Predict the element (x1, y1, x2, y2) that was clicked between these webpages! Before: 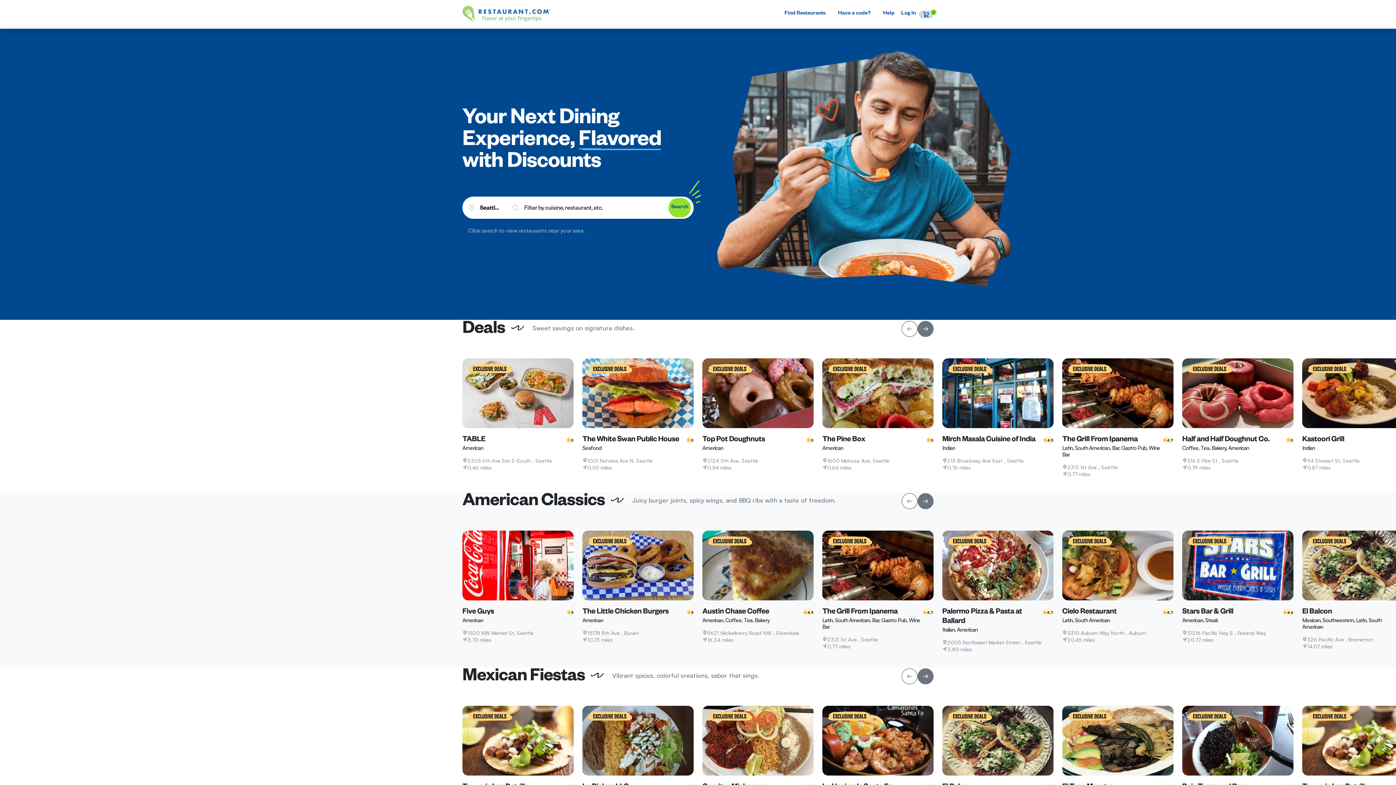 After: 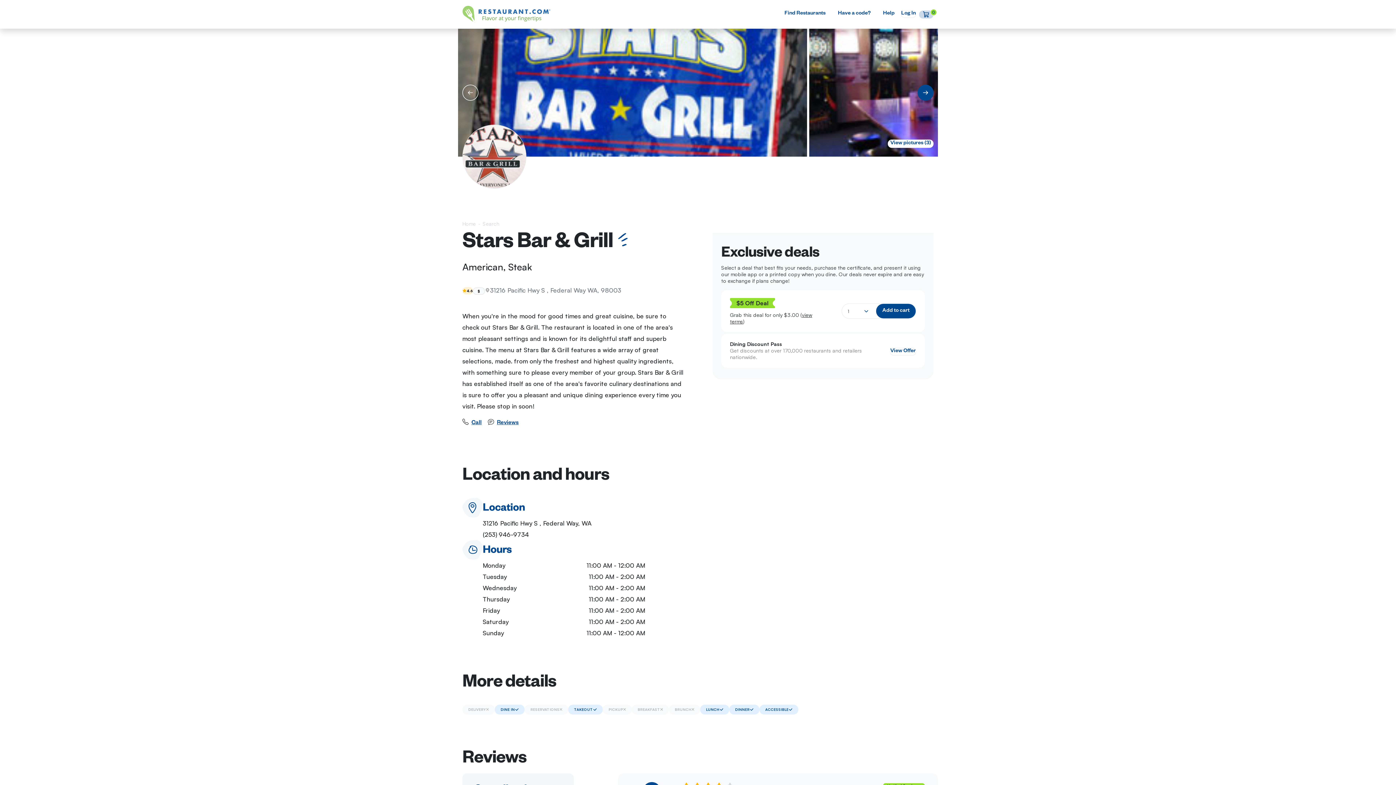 Action: bbox: (1182, 561, 1293, 568)